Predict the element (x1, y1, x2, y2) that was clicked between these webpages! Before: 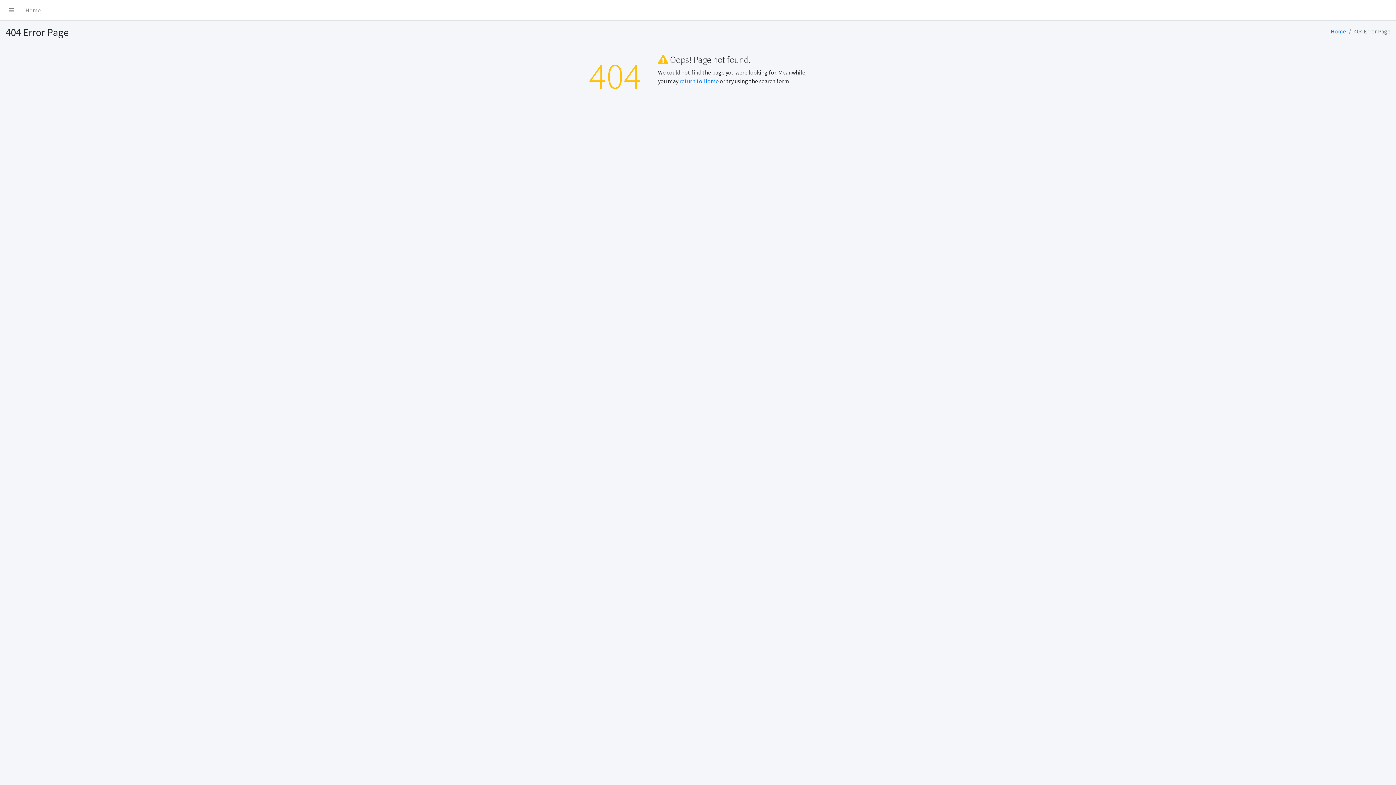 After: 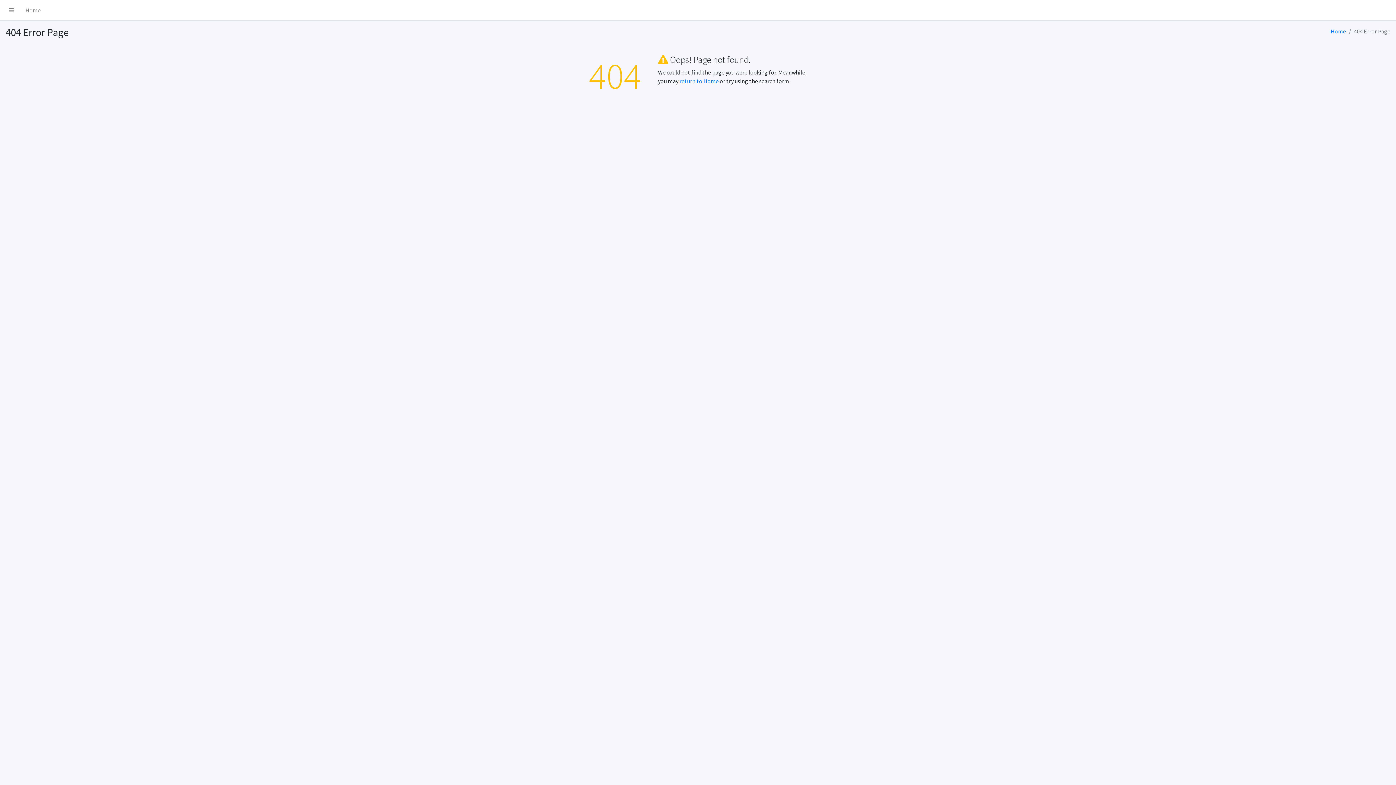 Action: label: Home bbox: (19, 2, 46, 17)